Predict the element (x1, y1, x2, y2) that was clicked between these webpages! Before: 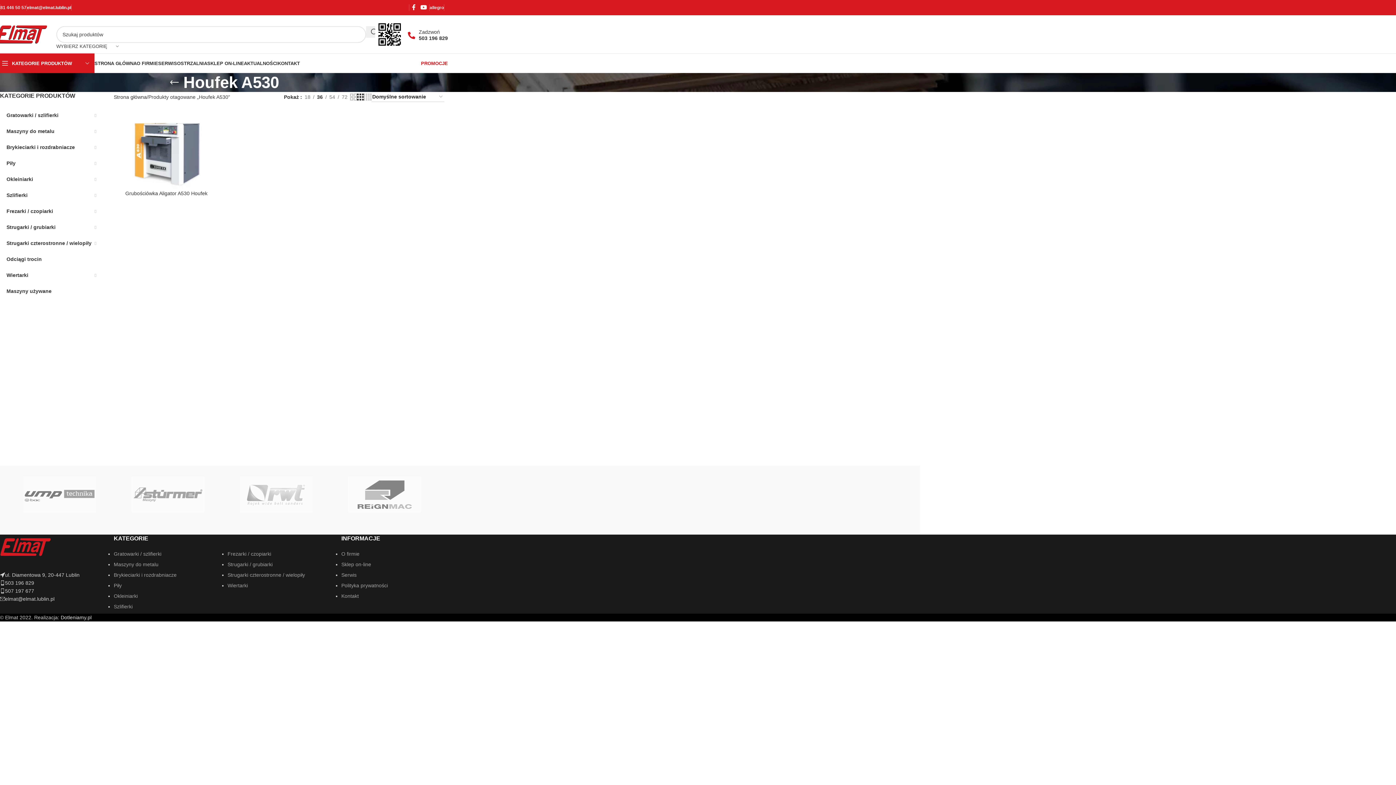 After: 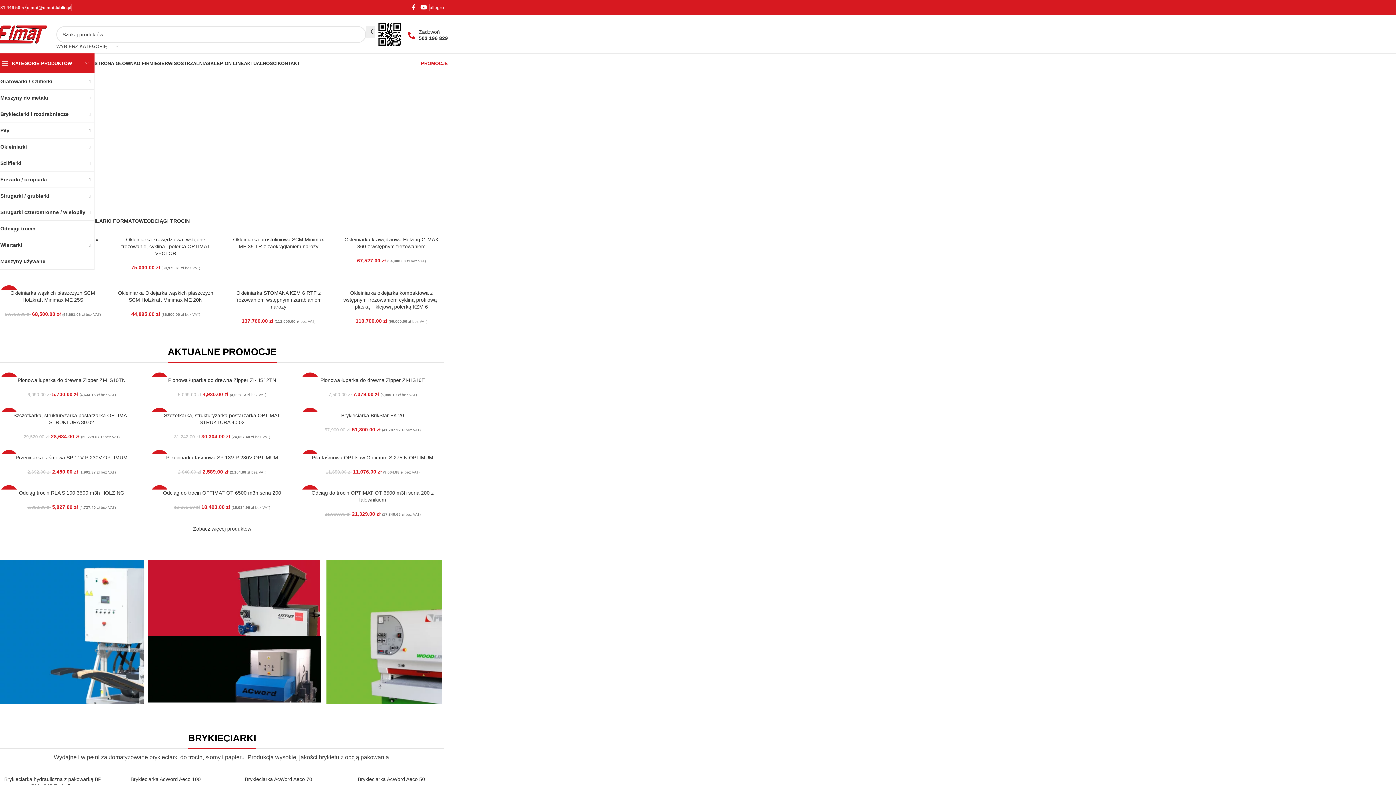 Action: label: STRONA GŁÓWNA bbox: (94, 56, 136, 70)